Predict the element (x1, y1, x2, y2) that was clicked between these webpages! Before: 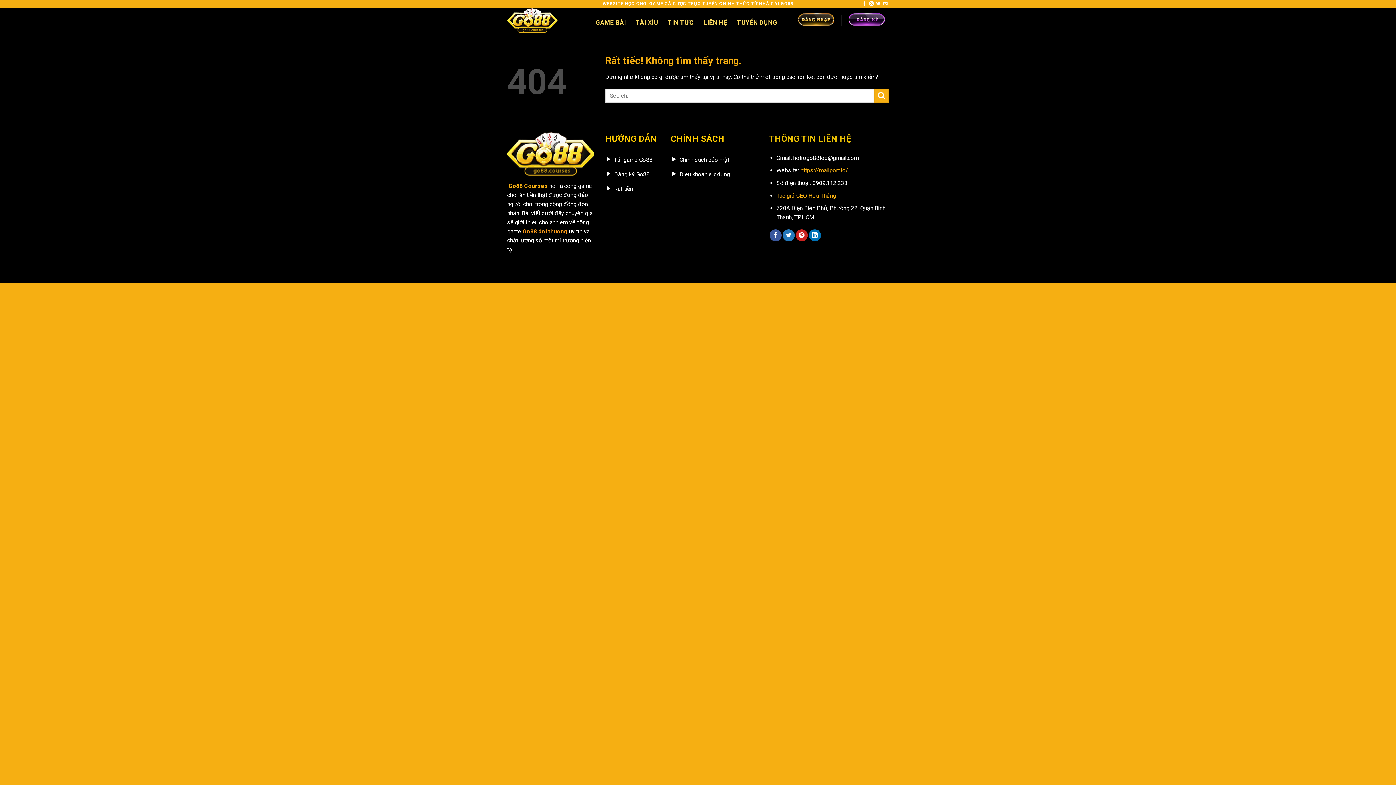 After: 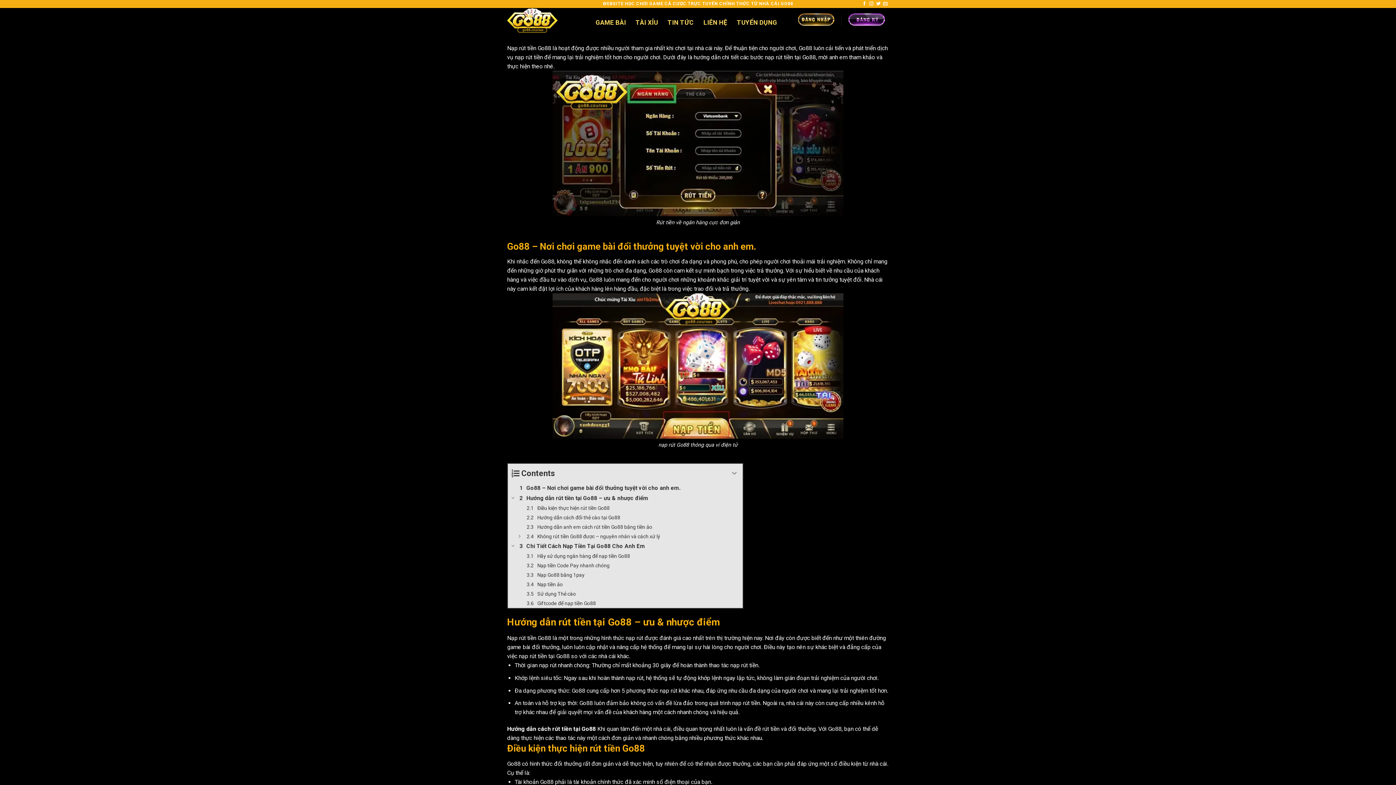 Action: bbox: (605, 182, 660, 197) label: Rút tiền